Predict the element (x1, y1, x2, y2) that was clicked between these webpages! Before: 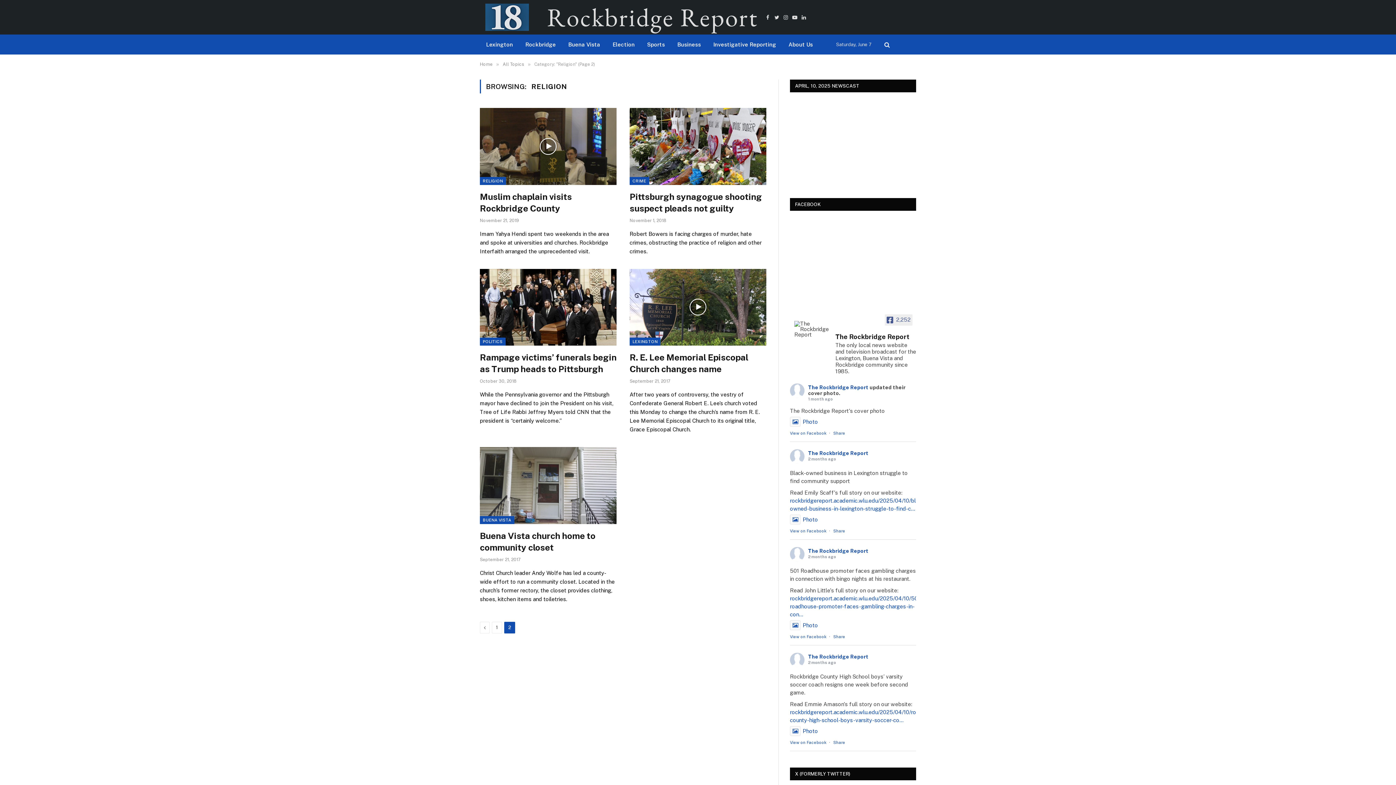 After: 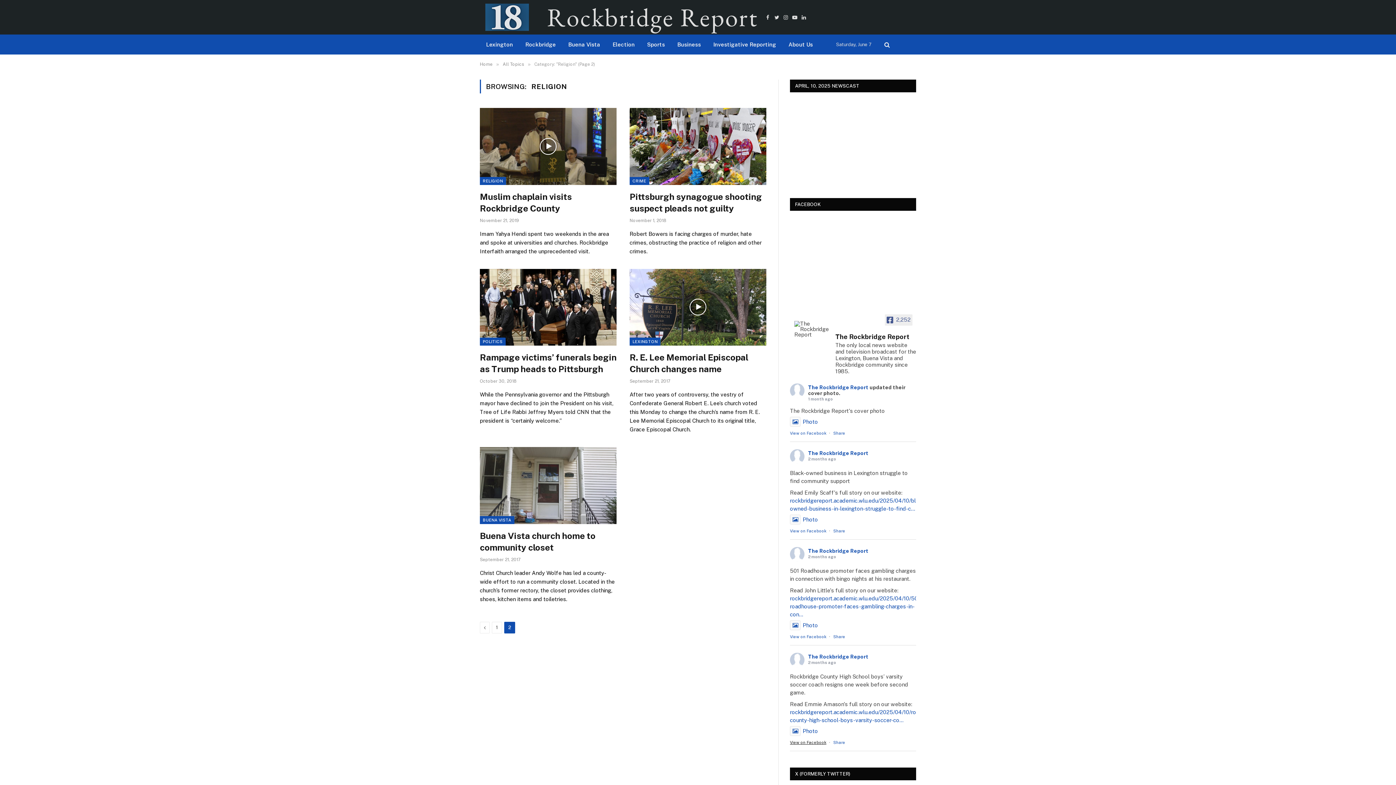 Action: bbox: (790, 740, 826, 745) label: View on Facebook